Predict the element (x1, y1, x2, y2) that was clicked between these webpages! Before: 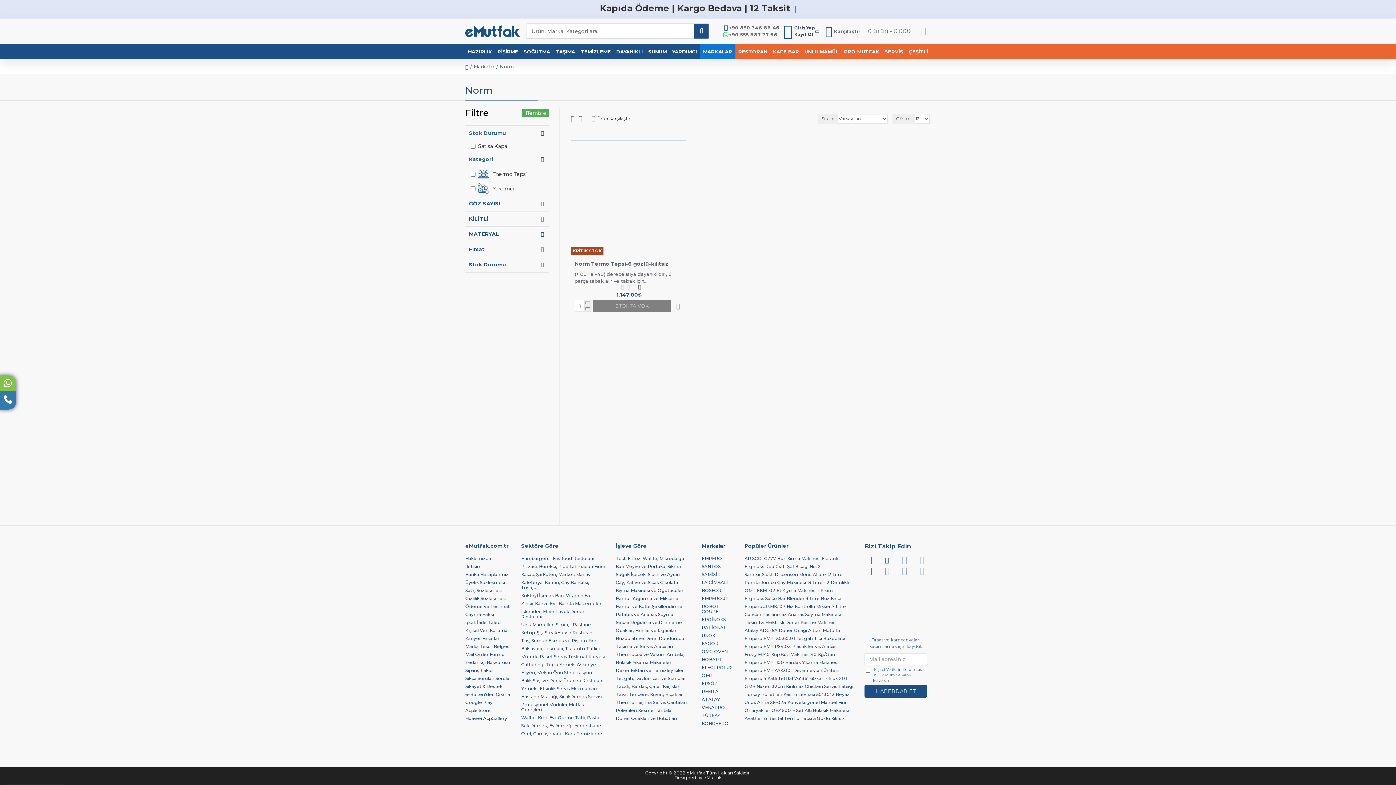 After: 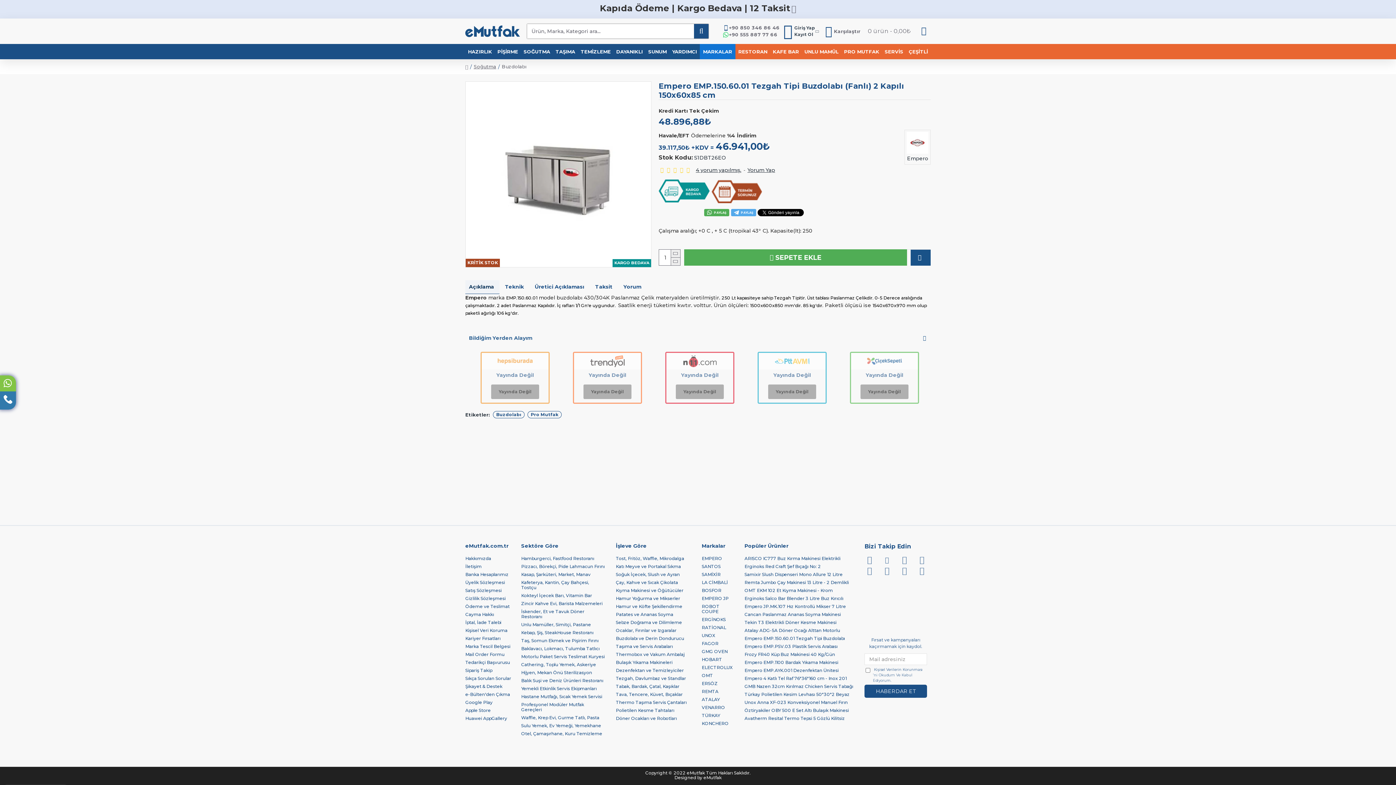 Action: label: Empero EMP.150.60.01 Tezgah Tipi Buzdolabı bbox: (744, 636, 845, 644)